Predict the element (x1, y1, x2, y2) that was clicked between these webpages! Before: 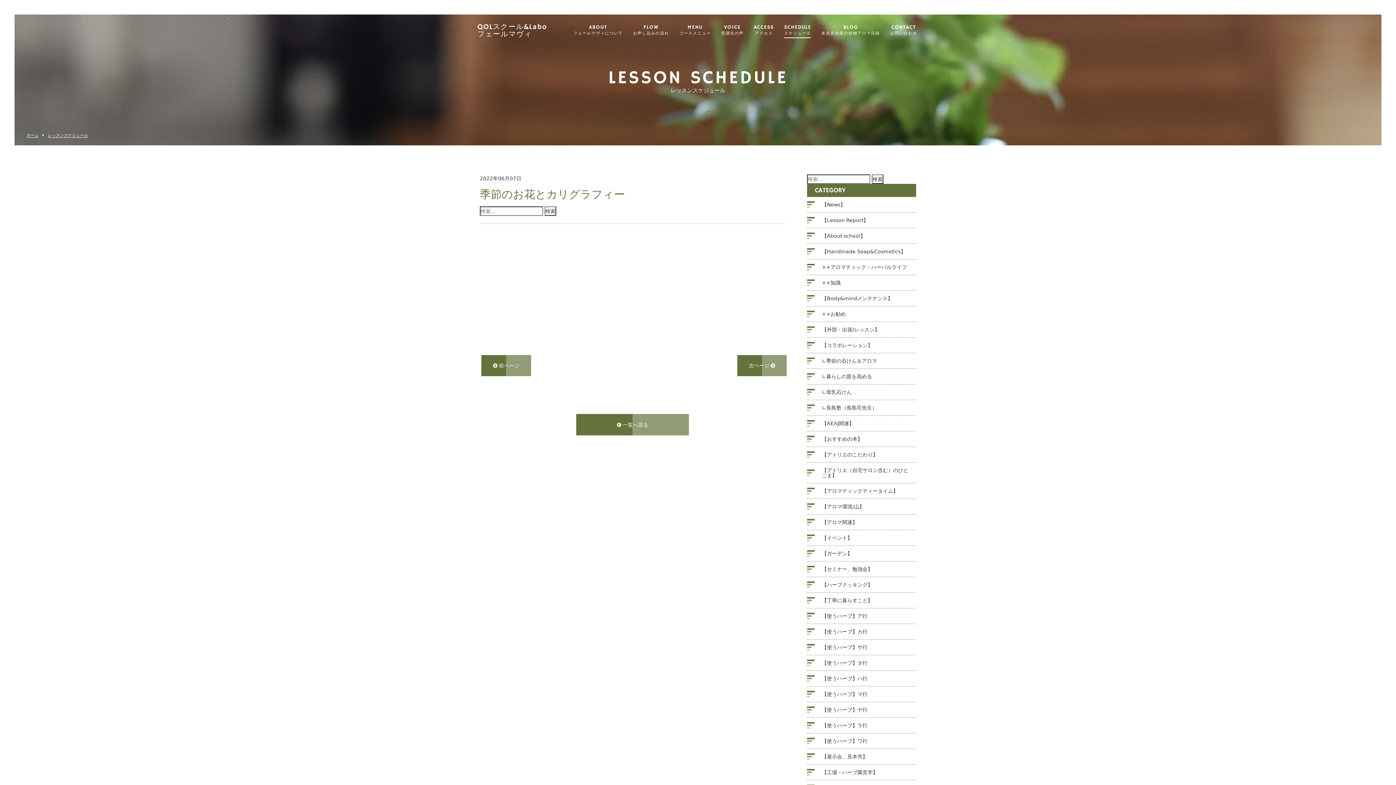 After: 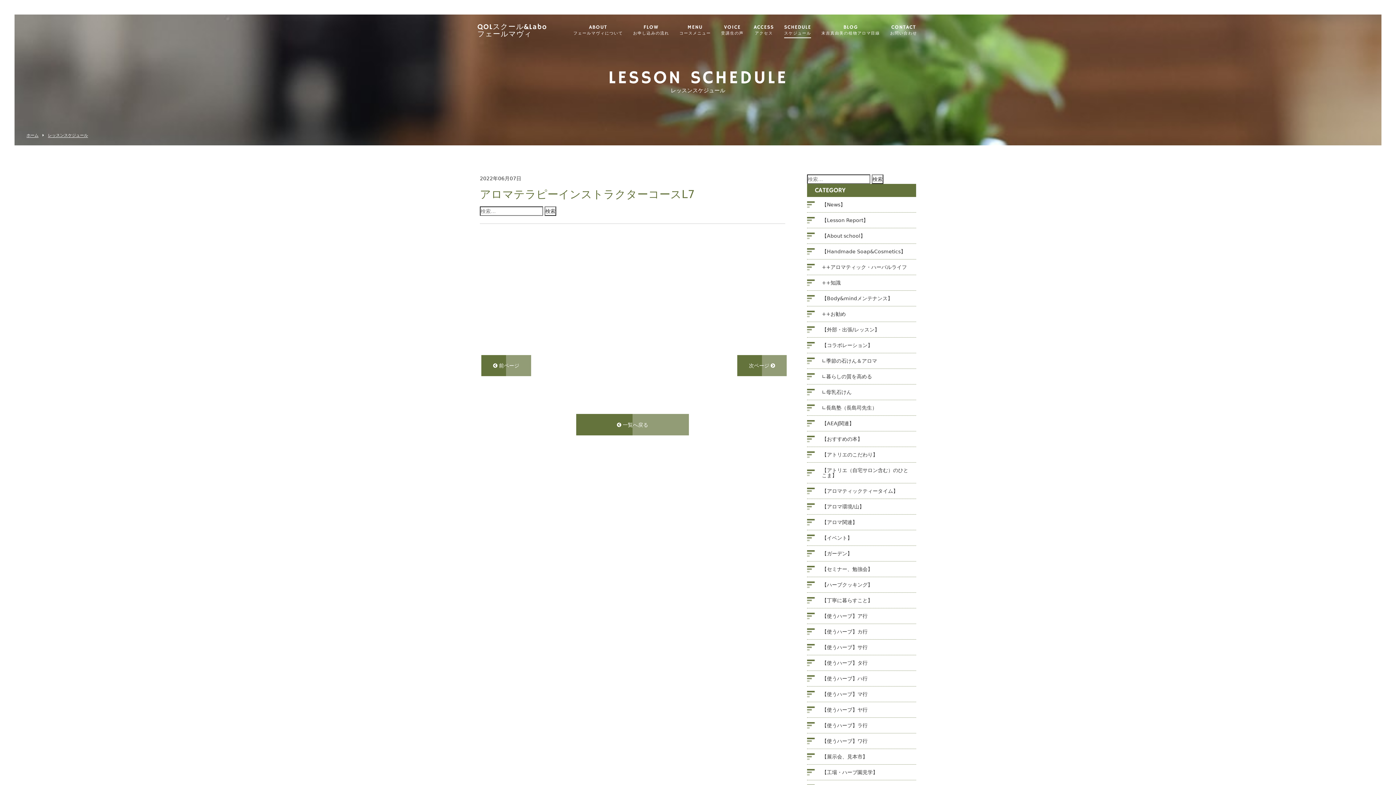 Action: bbox: (737, 355, 786, 376) label: 次ページ 